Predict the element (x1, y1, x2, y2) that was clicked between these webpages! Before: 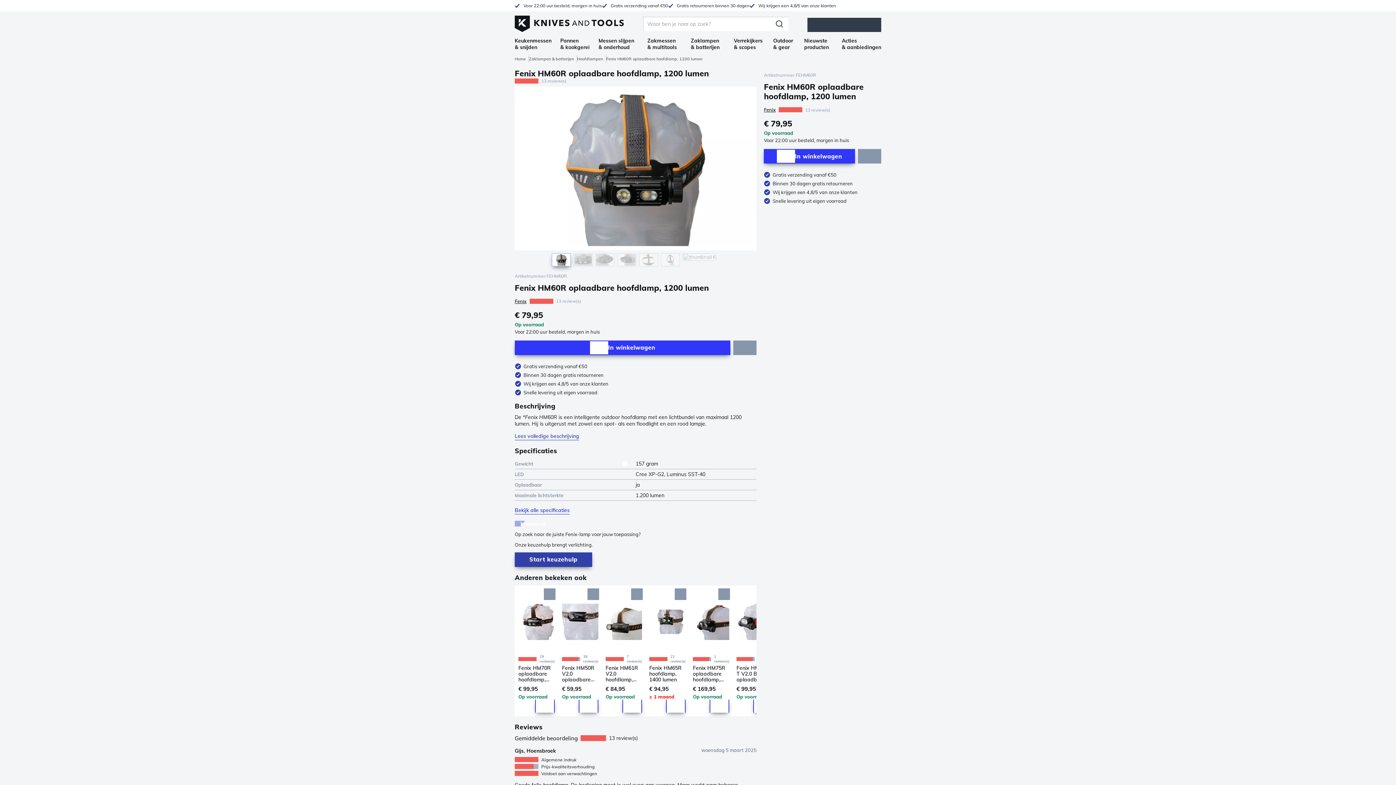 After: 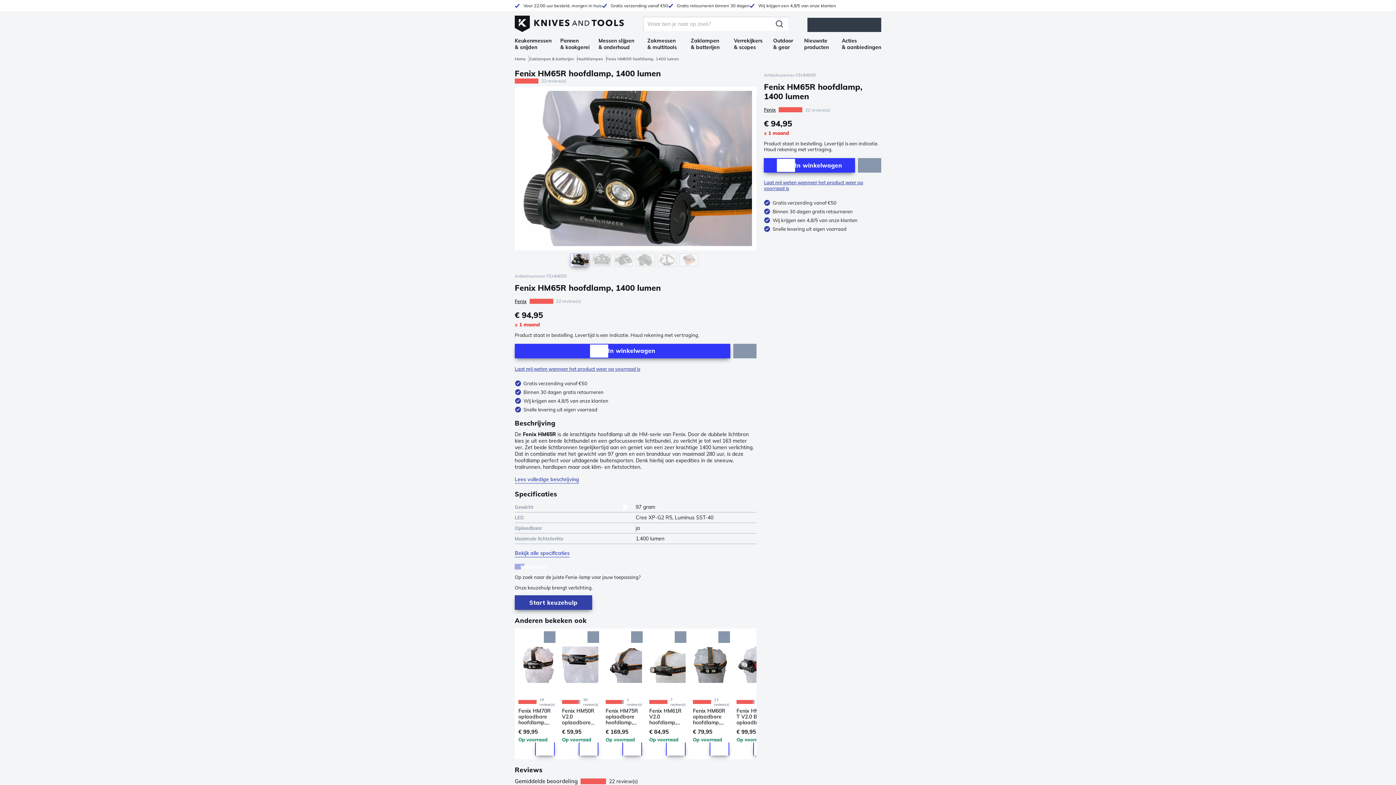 Action: bbox: (649, 589, 685, 654)